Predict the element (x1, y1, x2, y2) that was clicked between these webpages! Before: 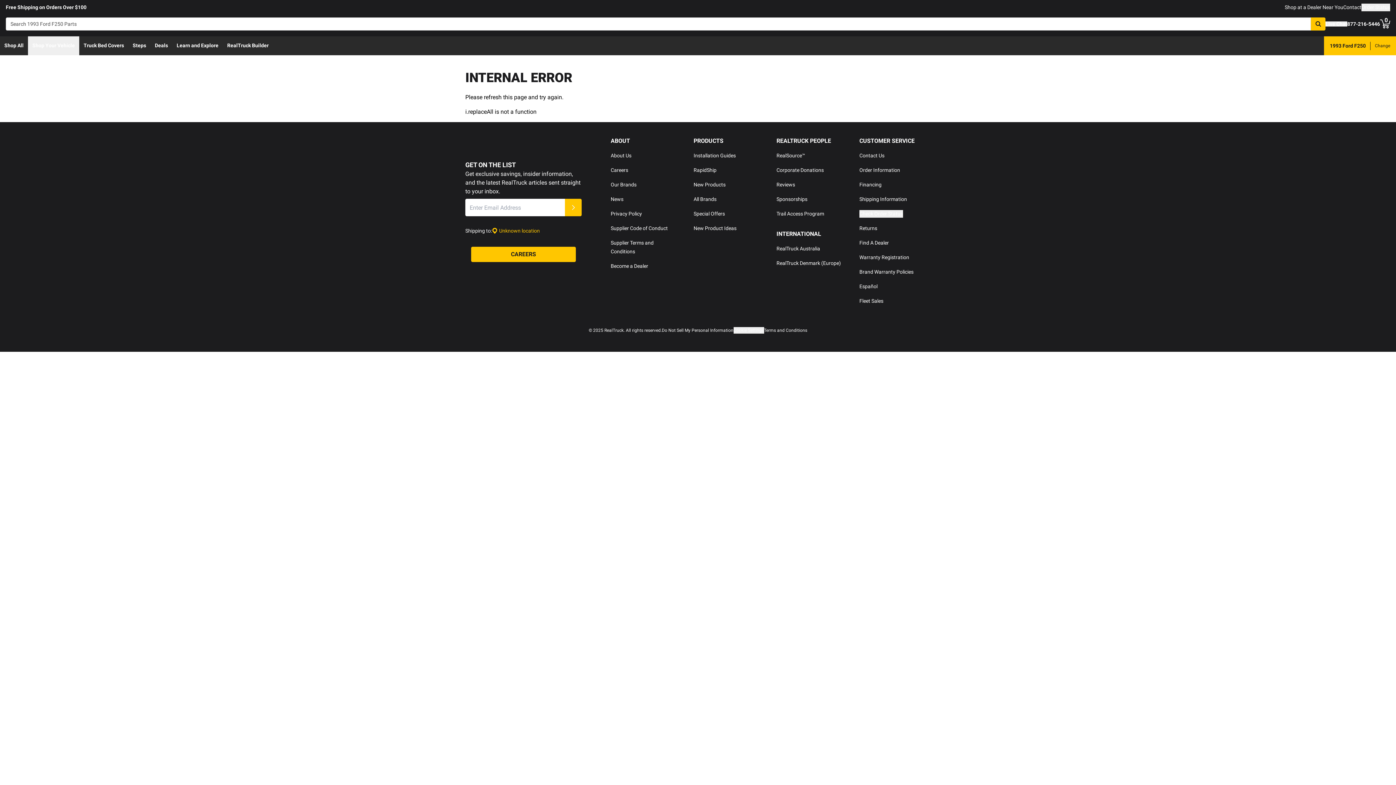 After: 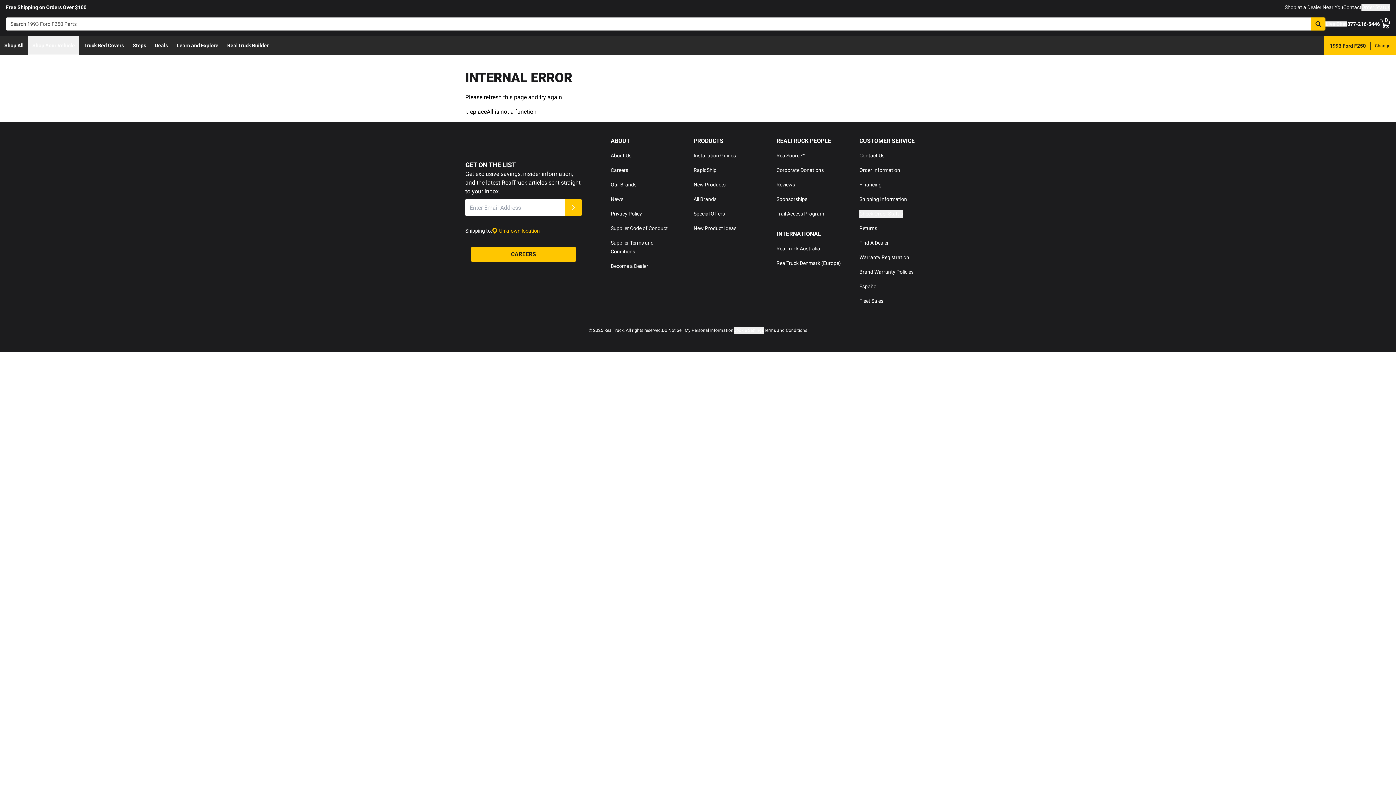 Action: bbox: (28, 36, 79, 55) label: Shop Your Vehicle